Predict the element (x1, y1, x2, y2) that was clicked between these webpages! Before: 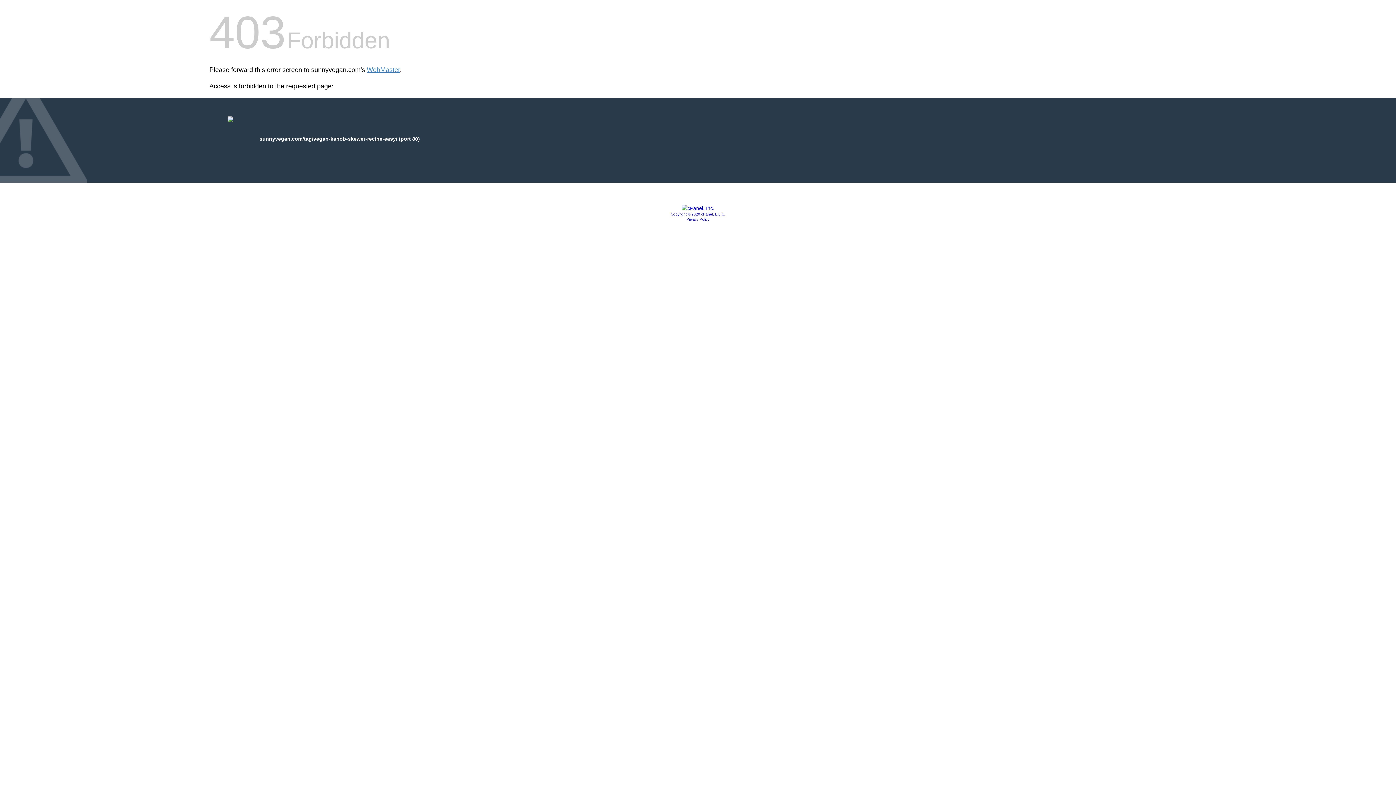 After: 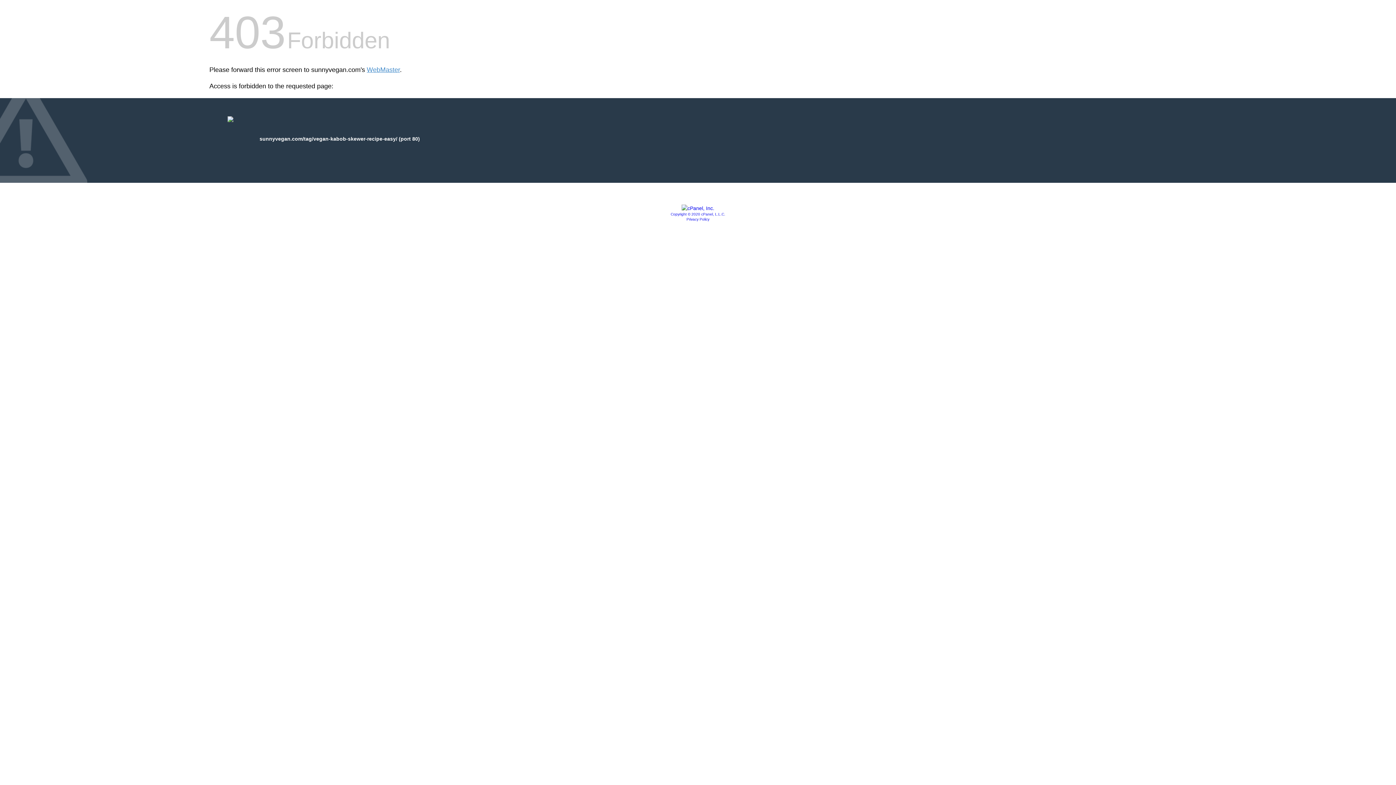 Action: bbox: (670, 212, 725, 216) label: Copyright © 2020 cPanel, L.L.C.